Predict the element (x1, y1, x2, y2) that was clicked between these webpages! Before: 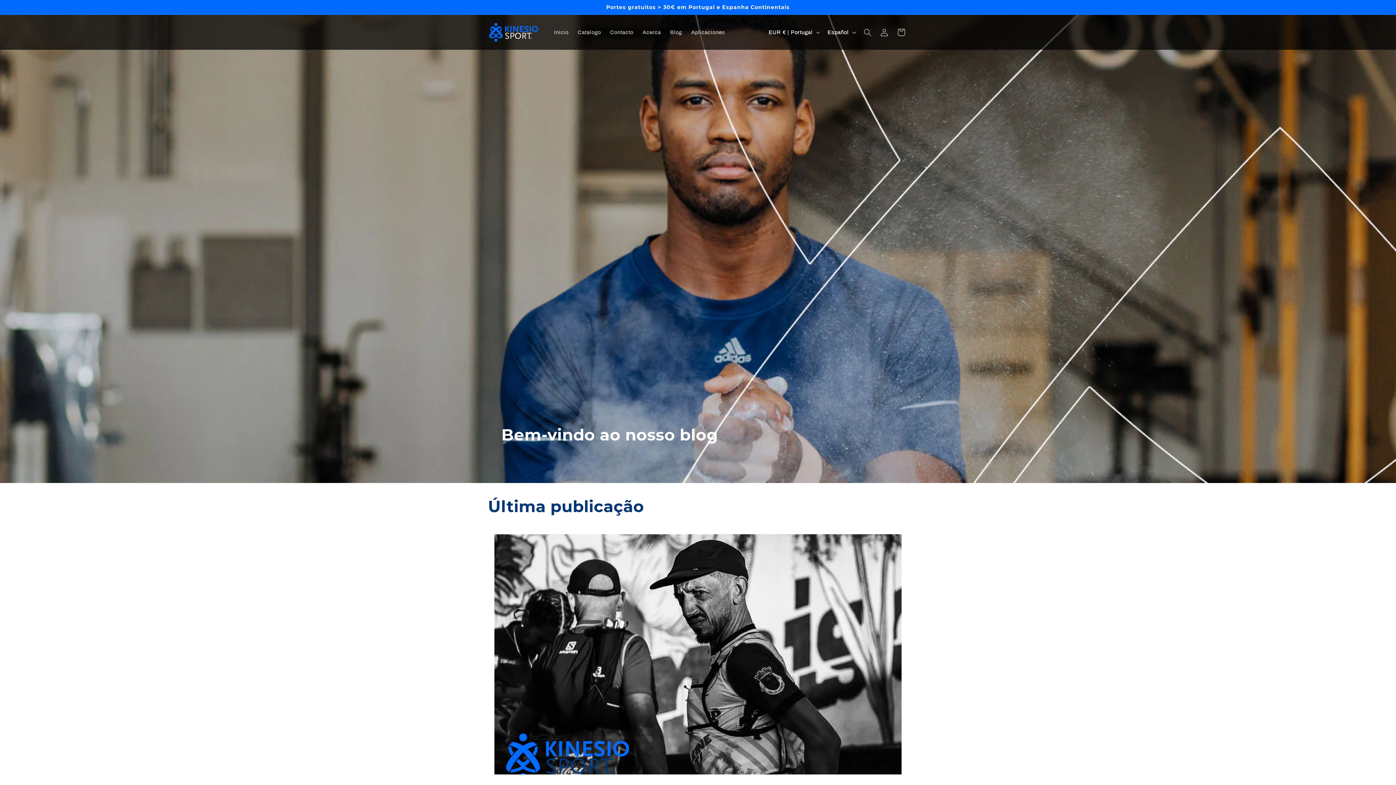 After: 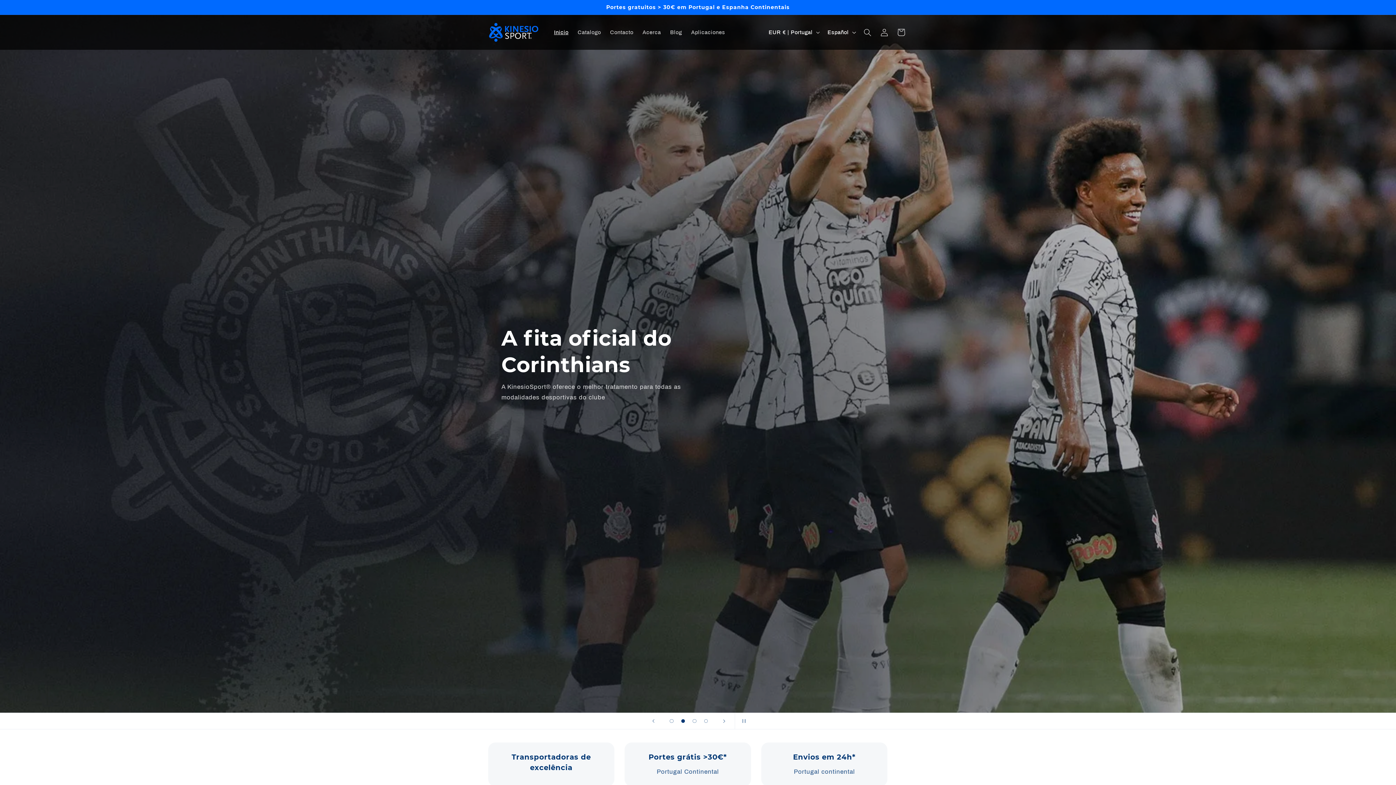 Action: bbox: (485, 19, 541, 45)